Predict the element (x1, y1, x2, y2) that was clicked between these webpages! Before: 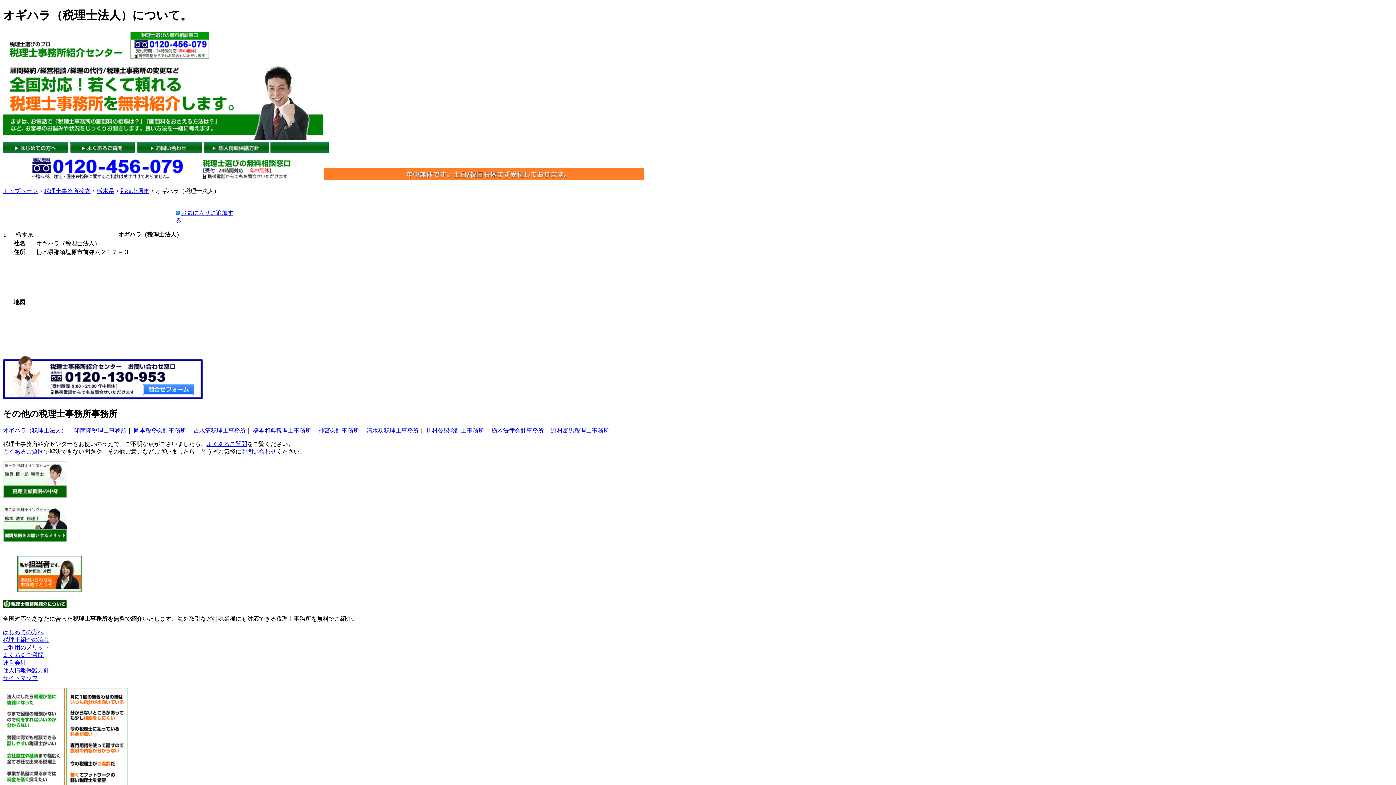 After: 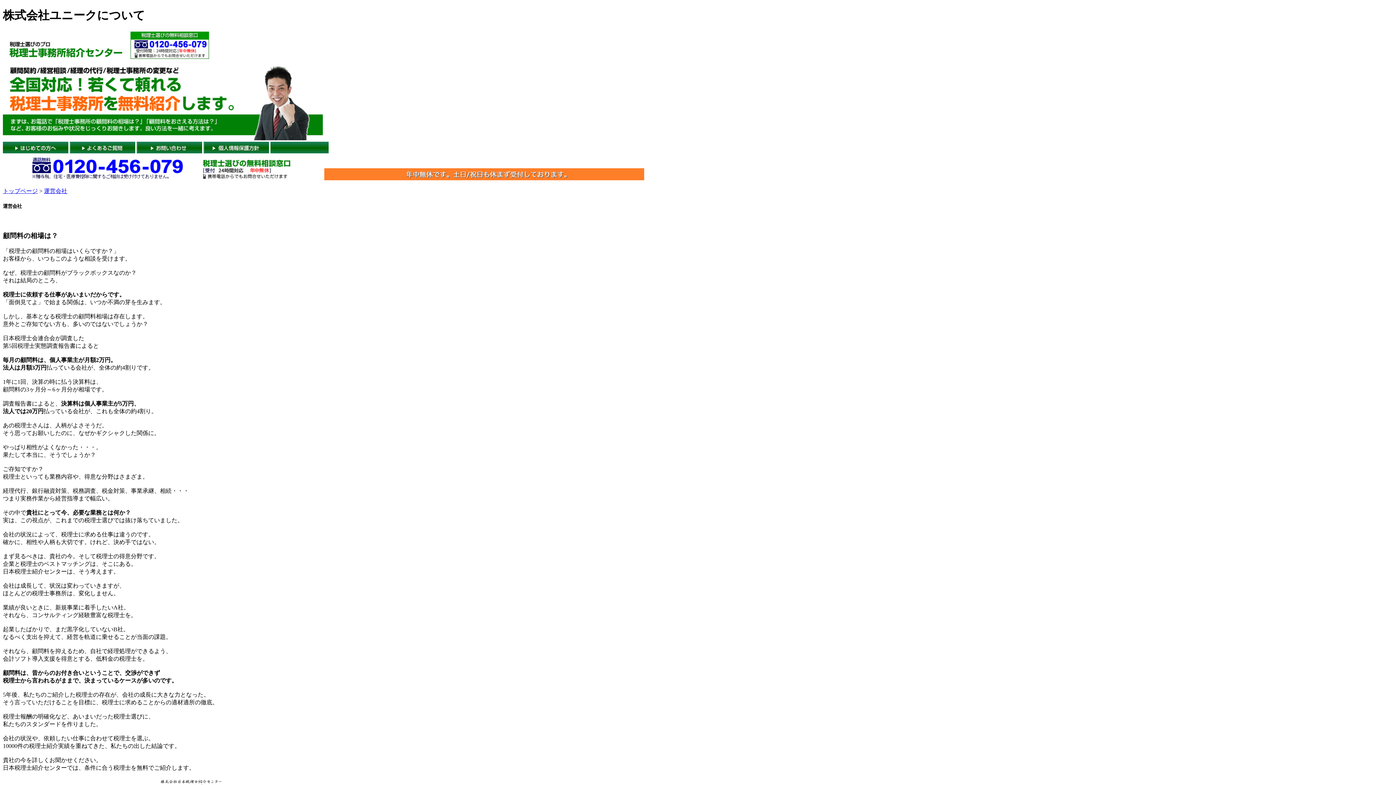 Action: label: 運営会社 bbox: (2, 659, 26, 666)